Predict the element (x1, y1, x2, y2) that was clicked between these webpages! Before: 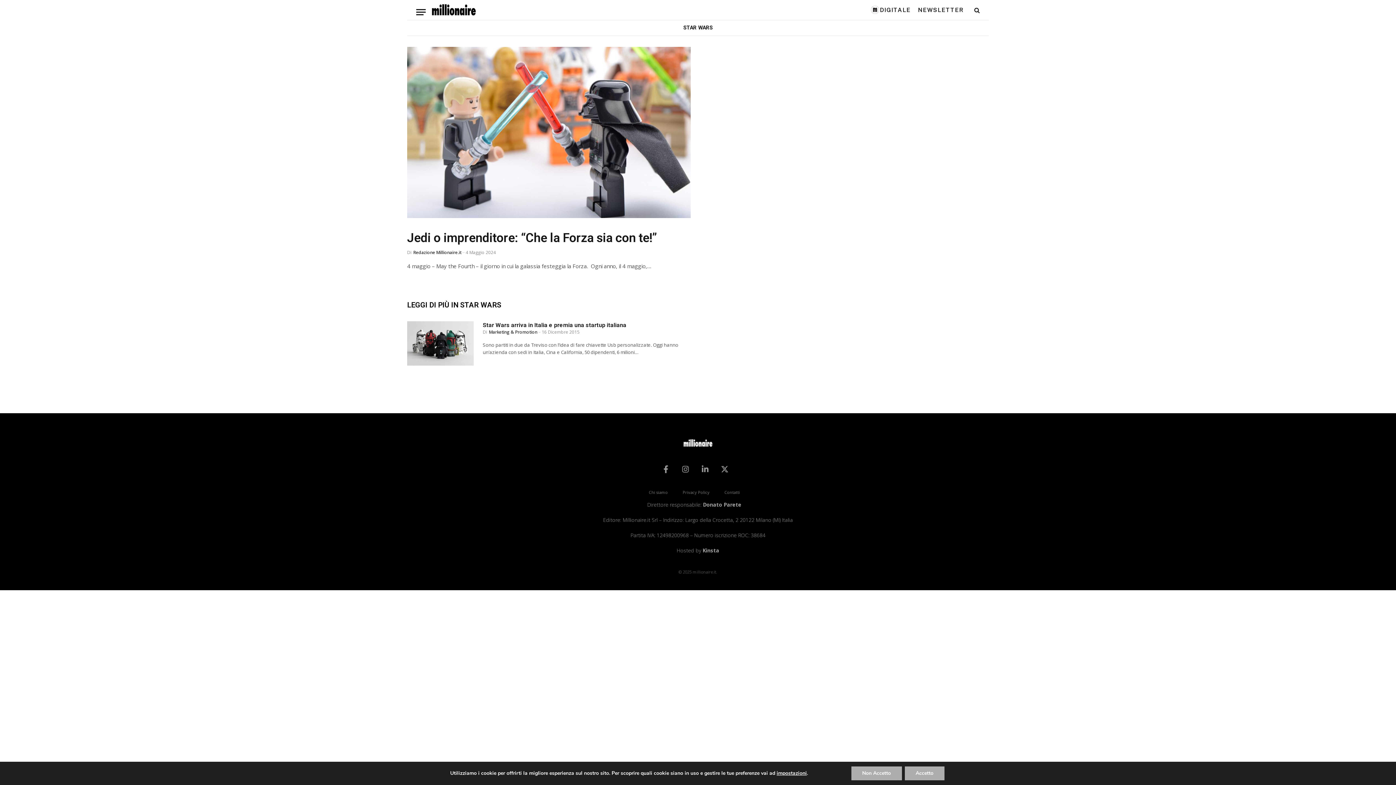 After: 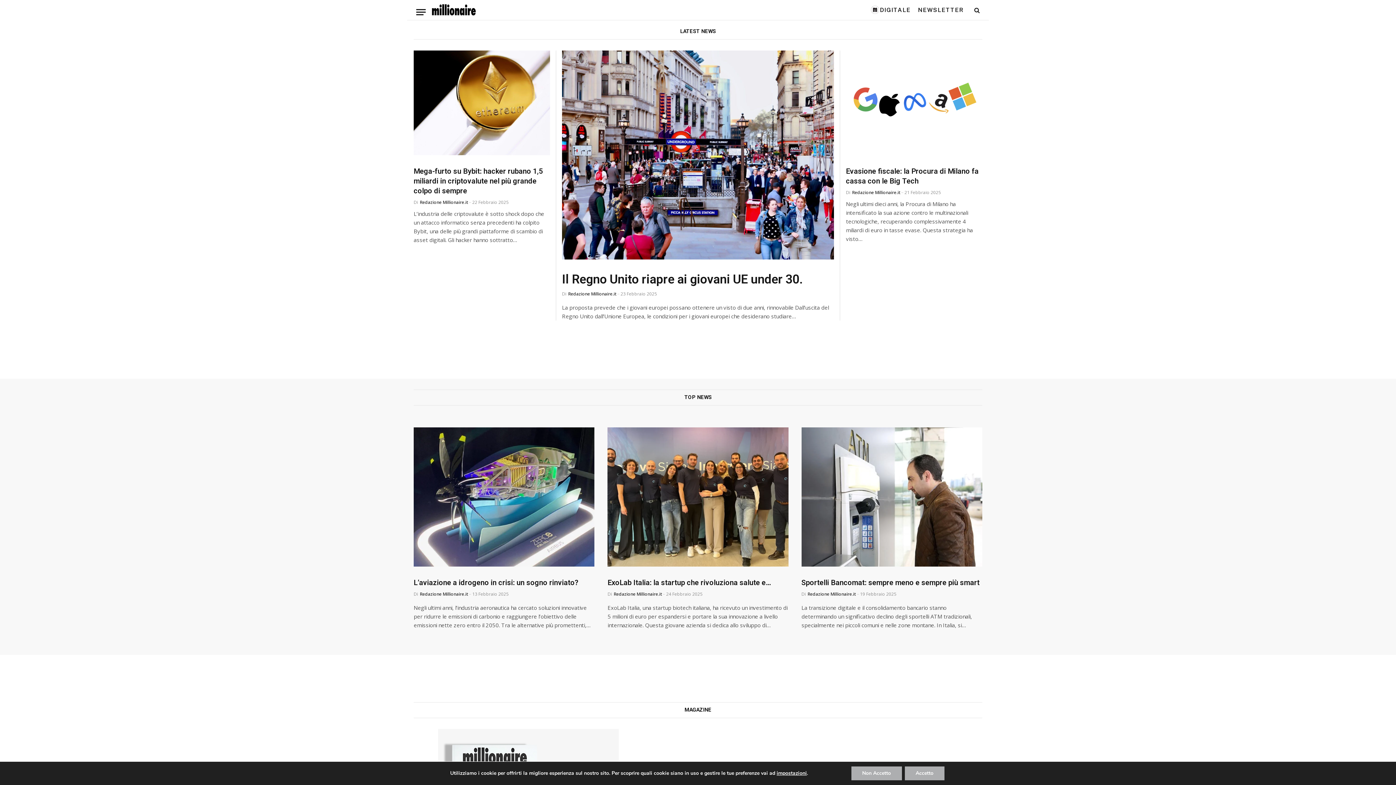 Action: bbox: (431, 0, 476, 20)